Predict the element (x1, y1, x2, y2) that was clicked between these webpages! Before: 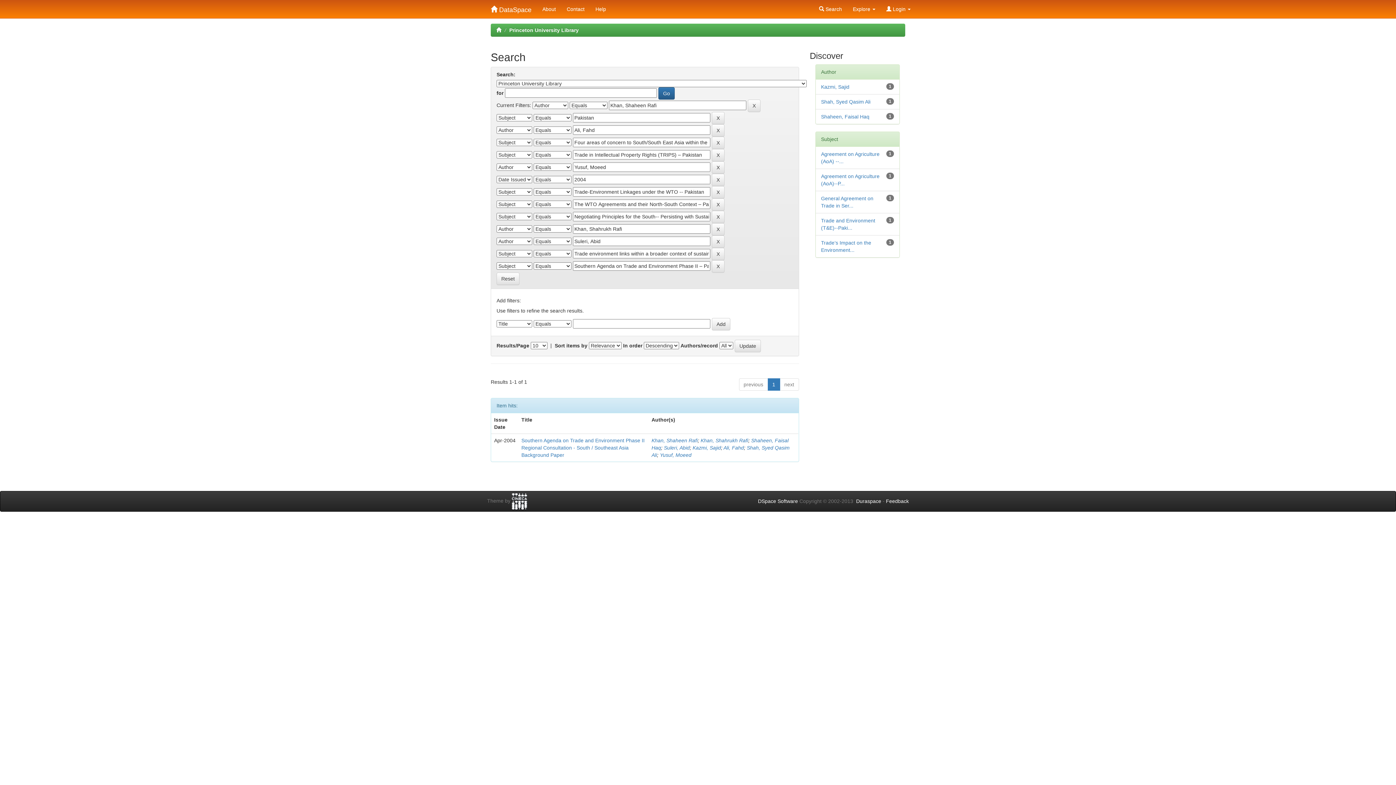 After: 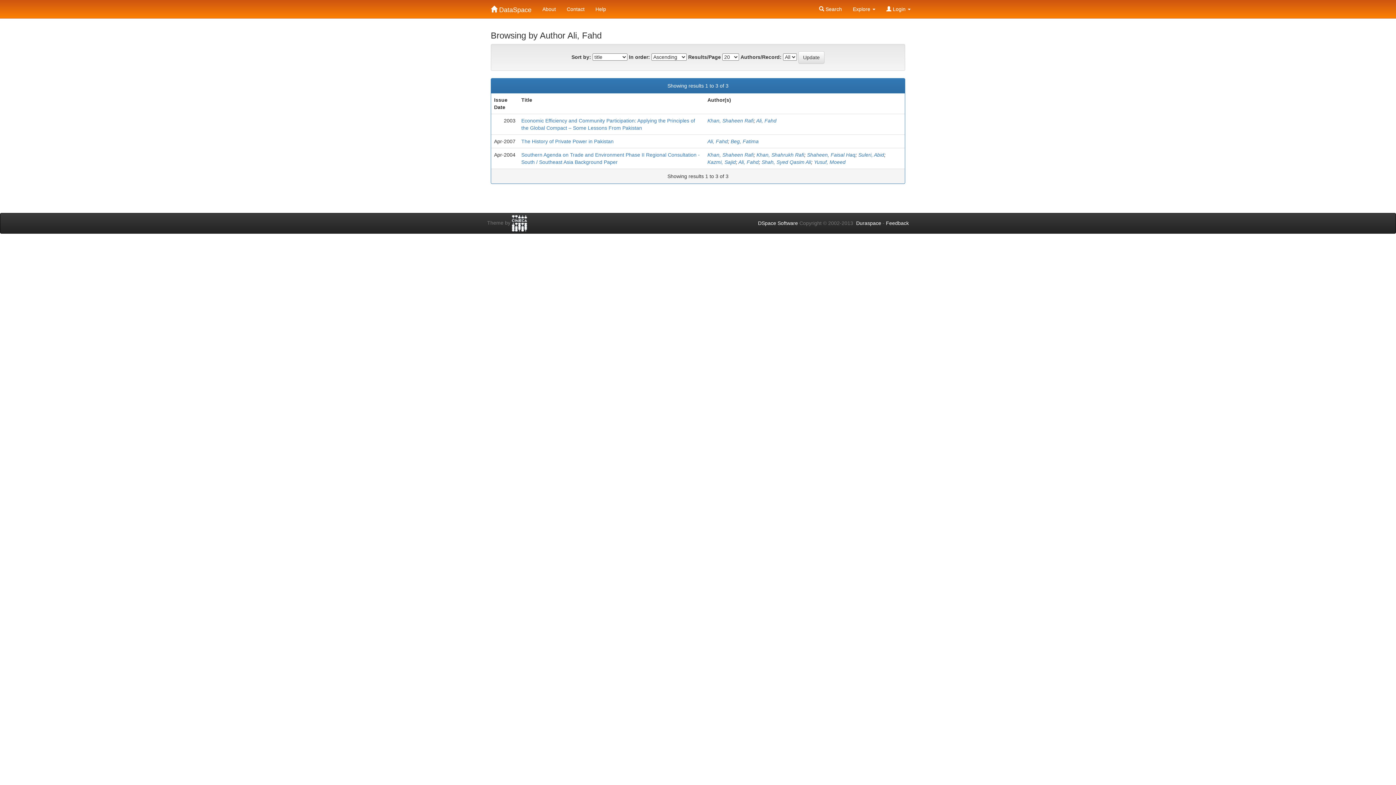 Action: bbox: (723, 445, 744, 450) label: Ali, Fahd